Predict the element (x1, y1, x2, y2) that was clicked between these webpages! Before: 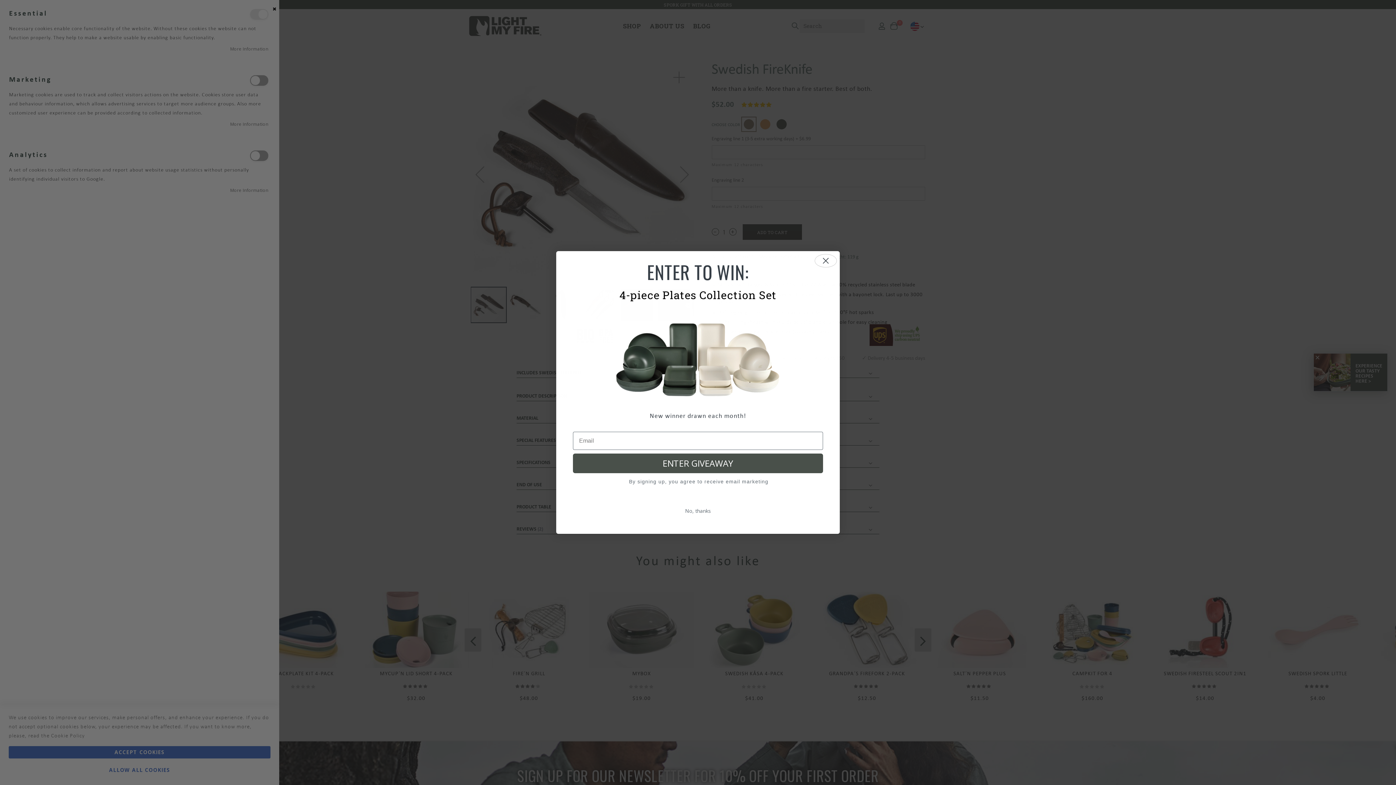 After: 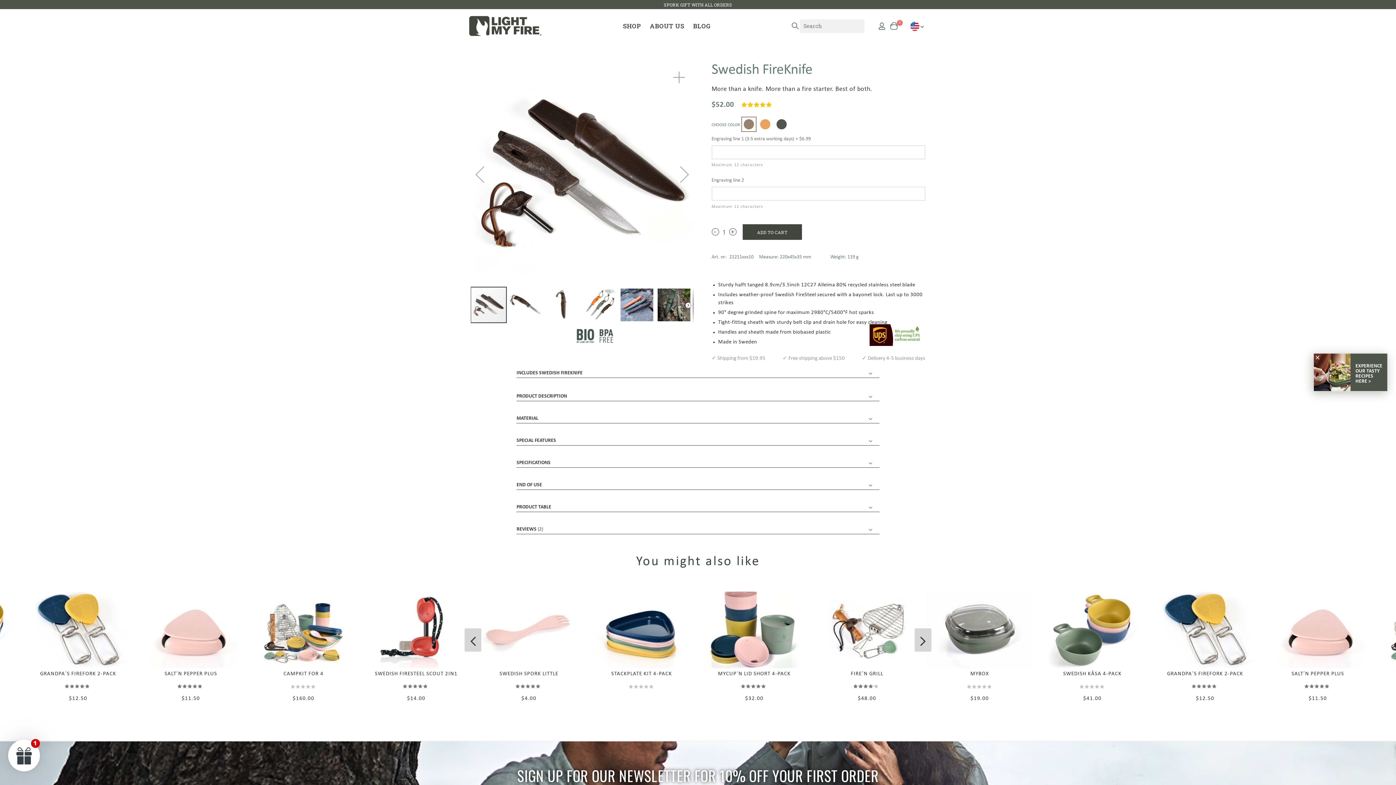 Action: label: No, thanks bbox: (573, 505, 823, 533)